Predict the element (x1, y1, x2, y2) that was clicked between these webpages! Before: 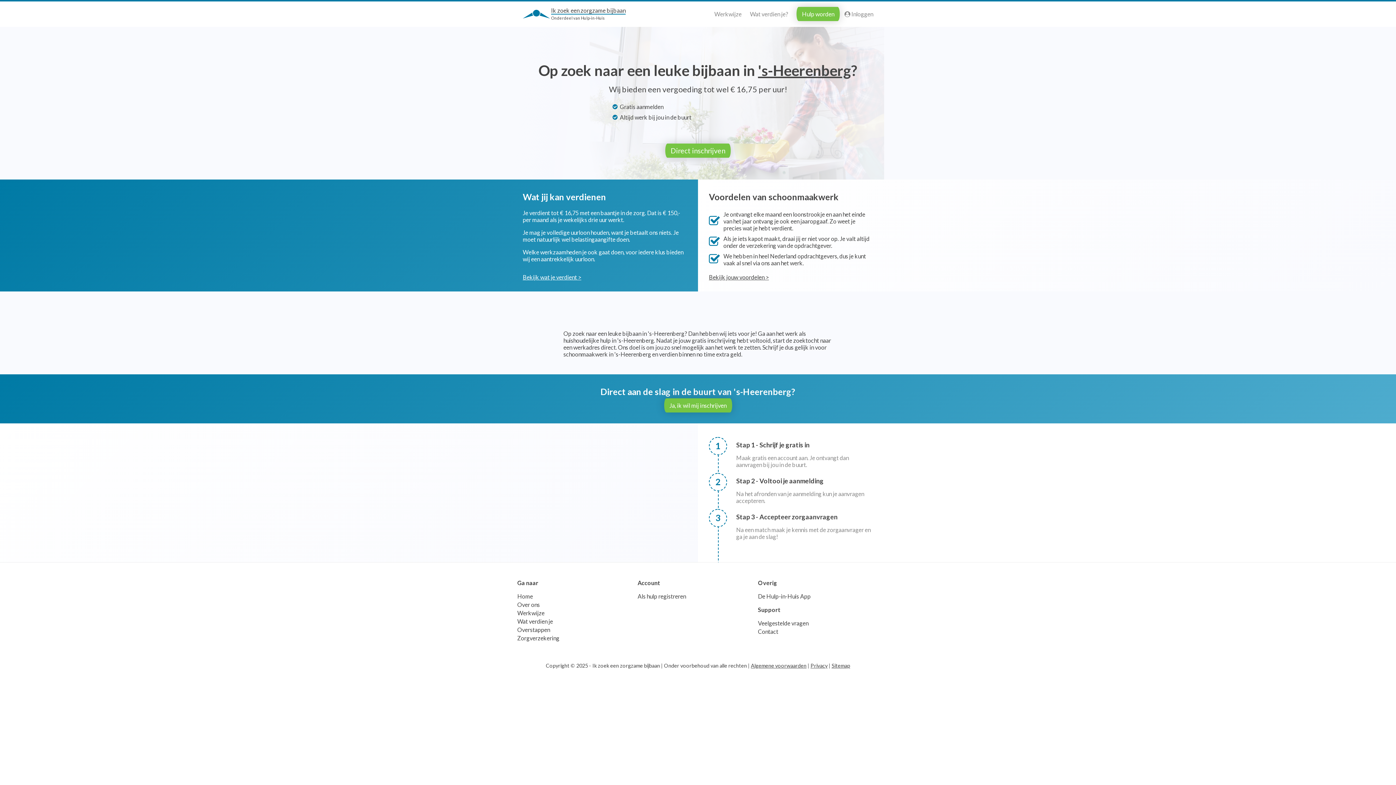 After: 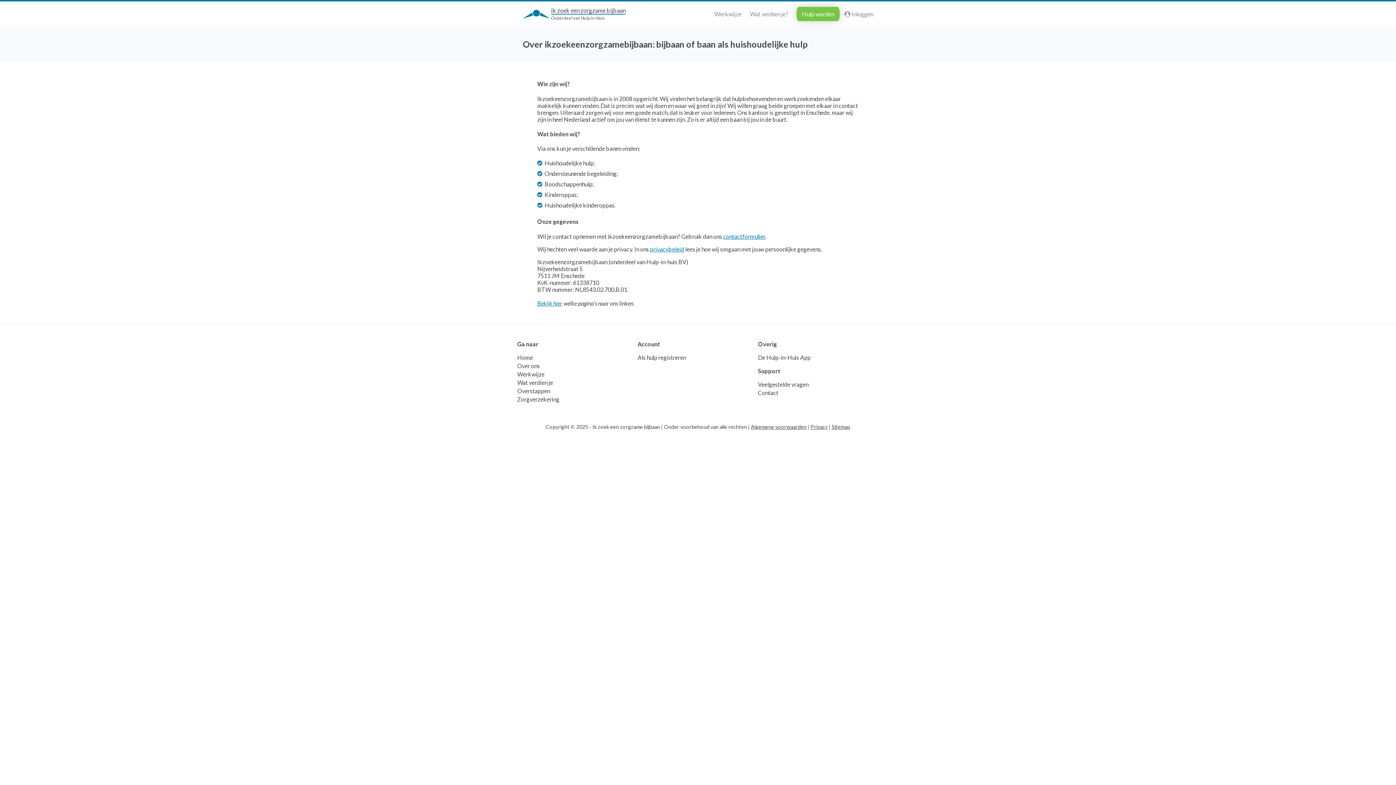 Action: bbox: (517, 601, 540, 608) label: Over ons